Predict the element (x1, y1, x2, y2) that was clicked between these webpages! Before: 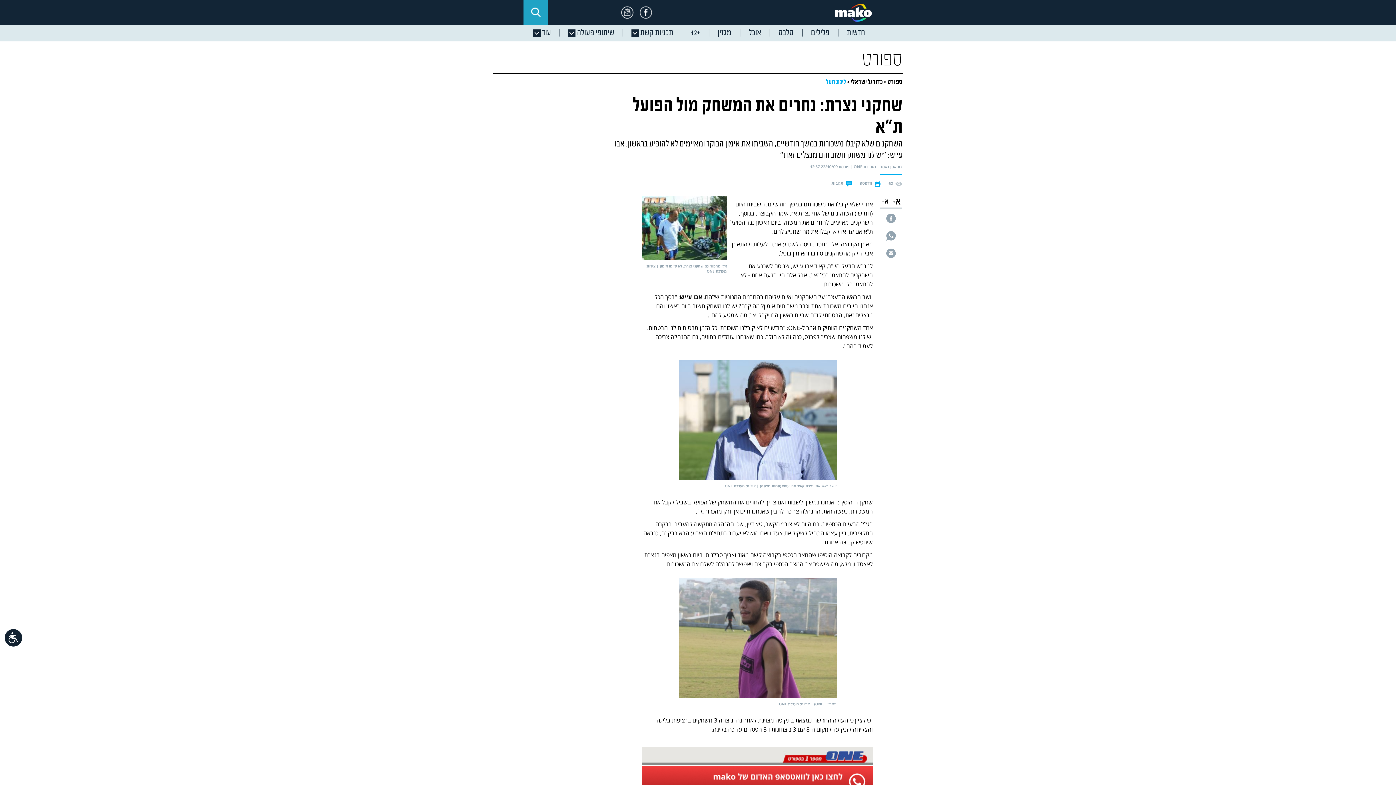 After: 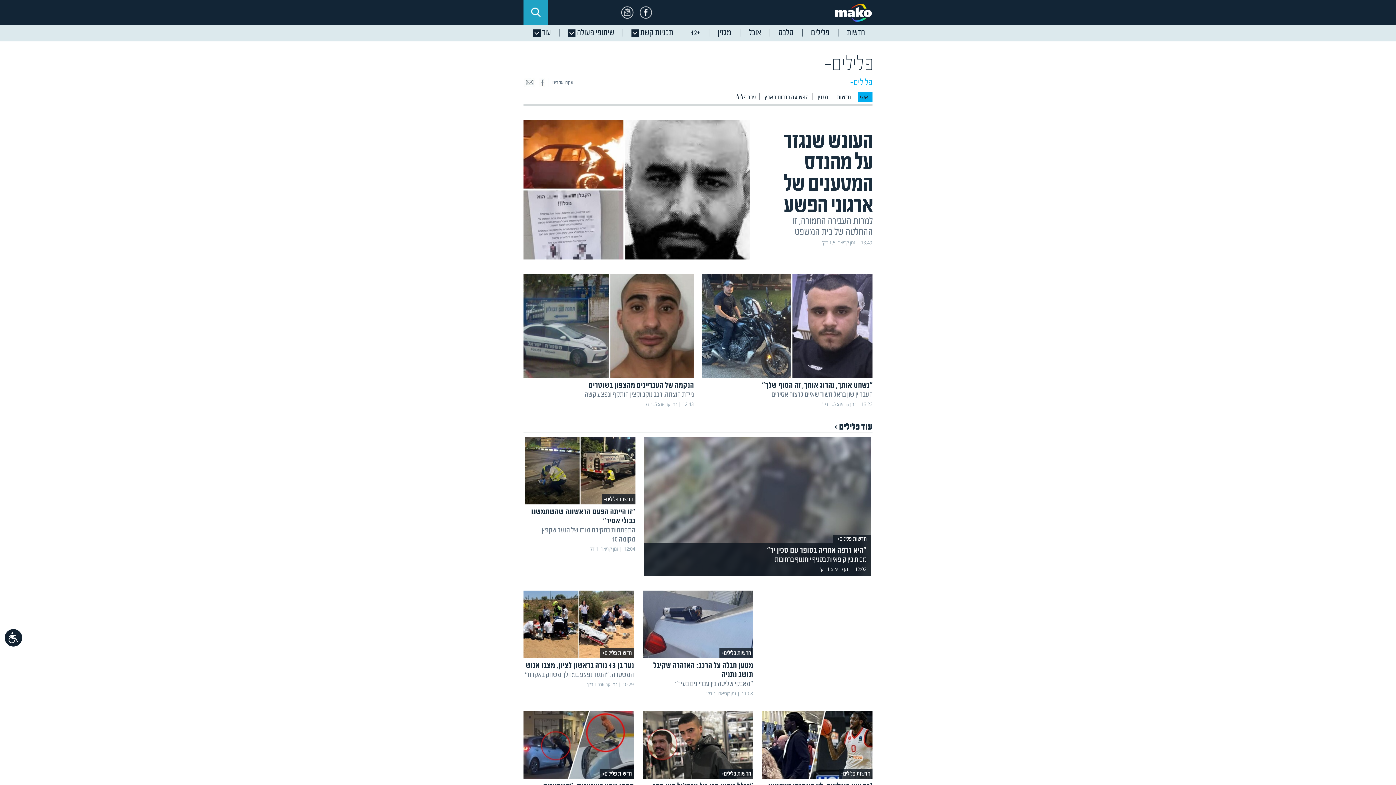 Action: label: פלילים bbox: (801, 24, 837, 41)